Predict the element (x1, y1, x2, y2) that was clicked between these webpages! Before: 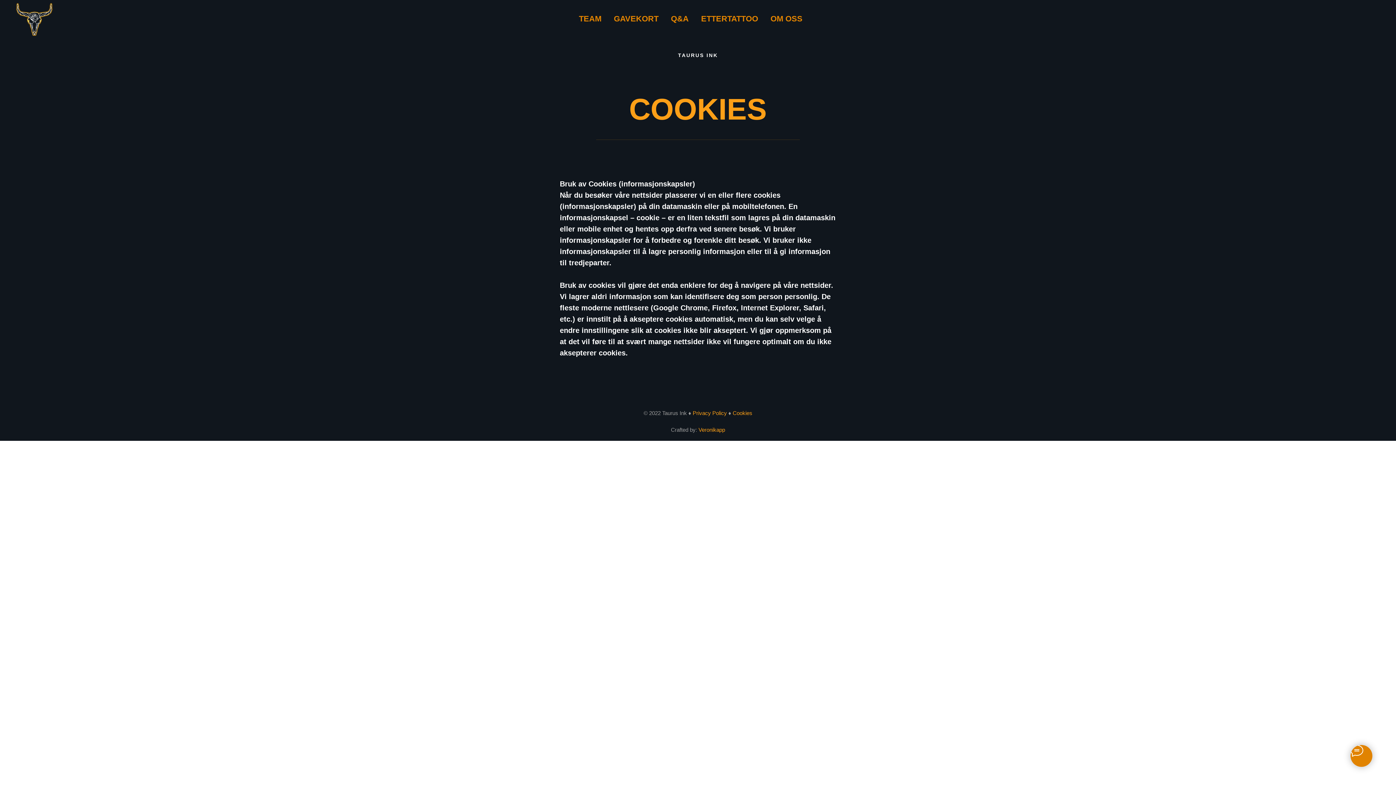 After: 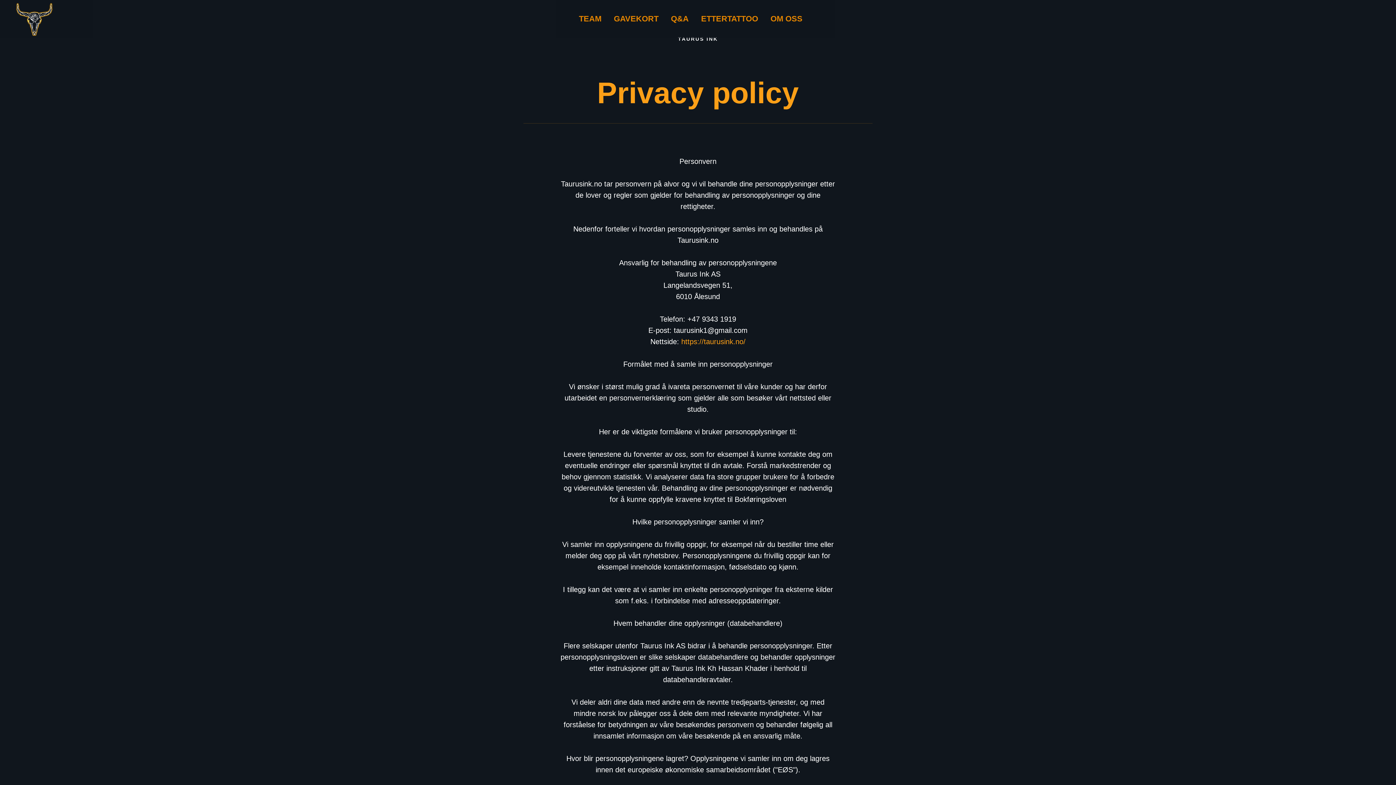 Action: bbox: (692, 410, 727, 416) label: Privacy Policy